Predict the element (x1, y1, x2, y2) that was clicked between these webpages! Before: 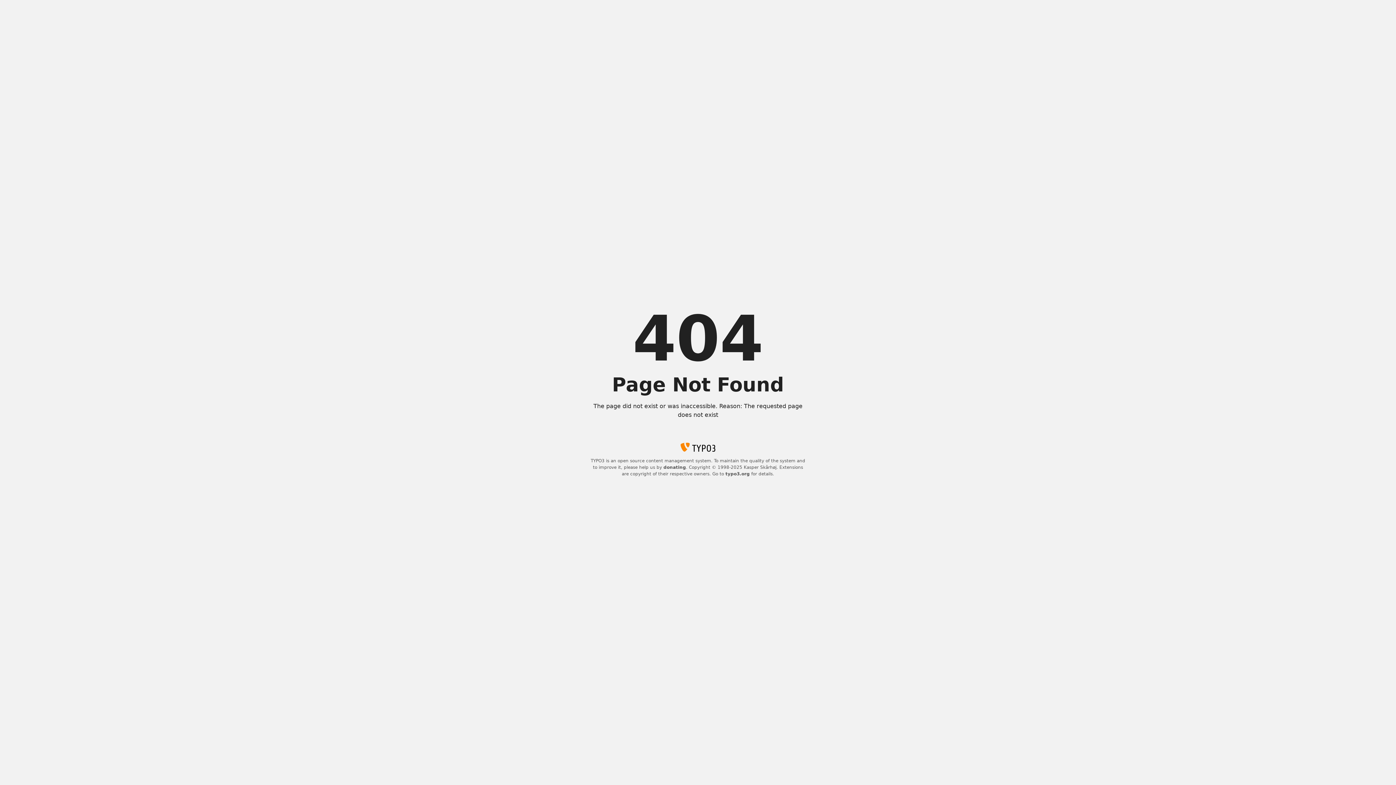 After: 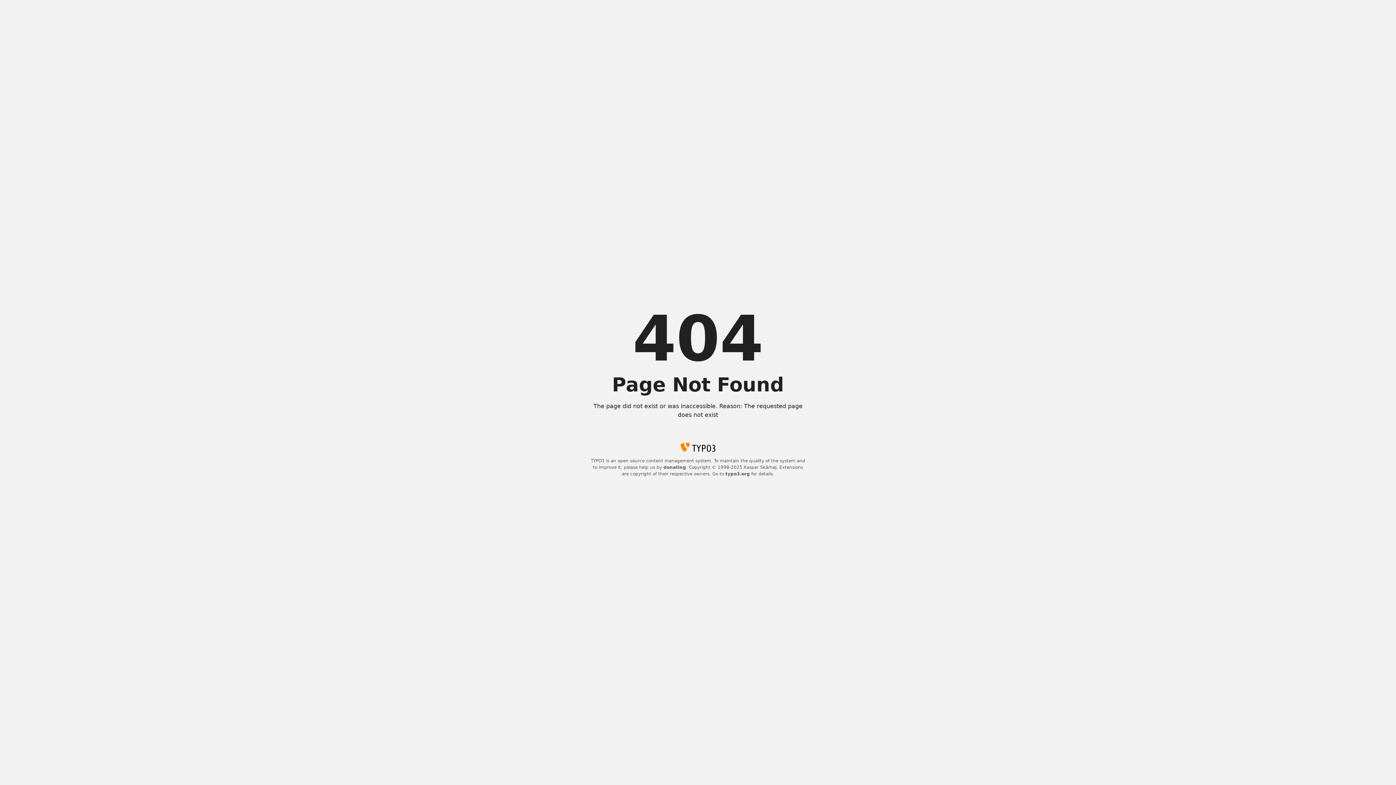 Action: label: typo3.org bbox: (725, 471, 750, 476)